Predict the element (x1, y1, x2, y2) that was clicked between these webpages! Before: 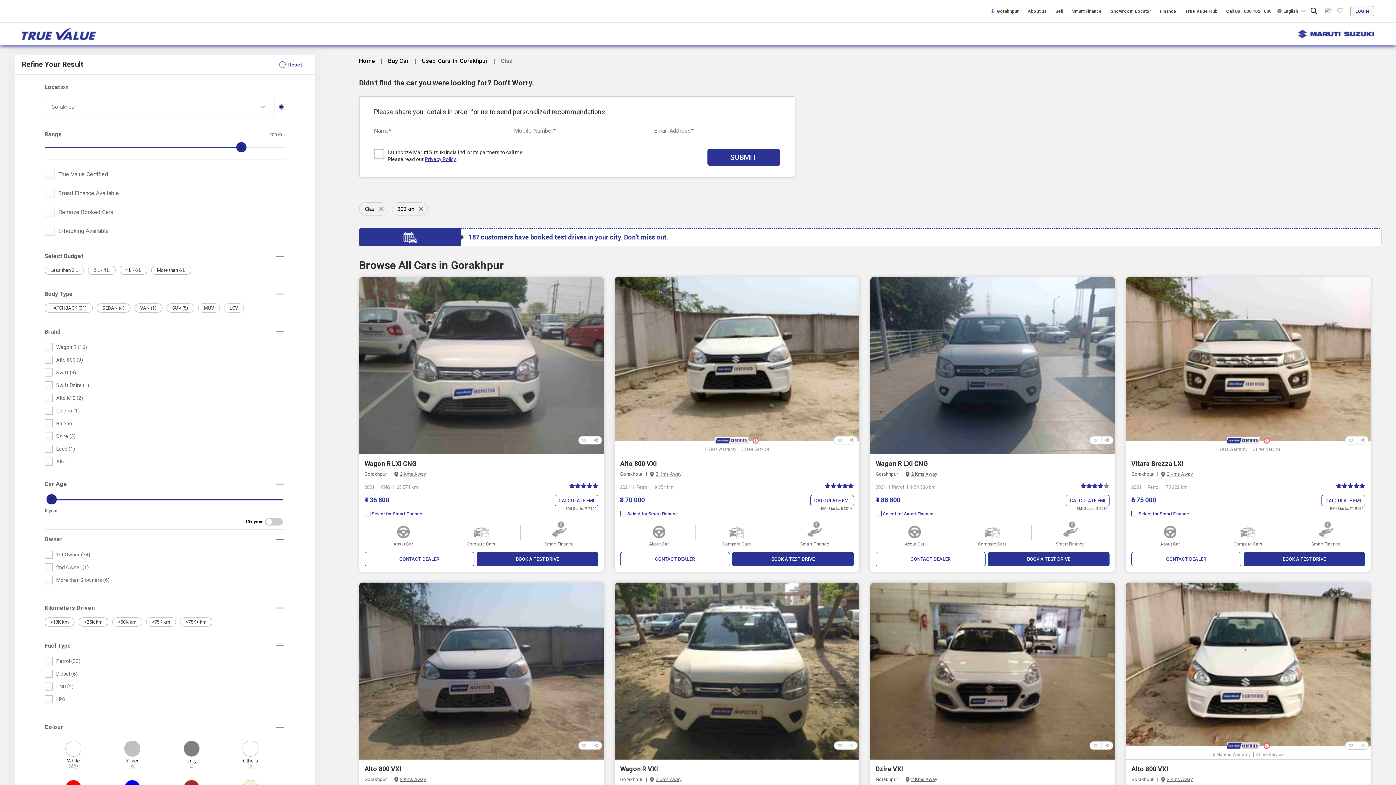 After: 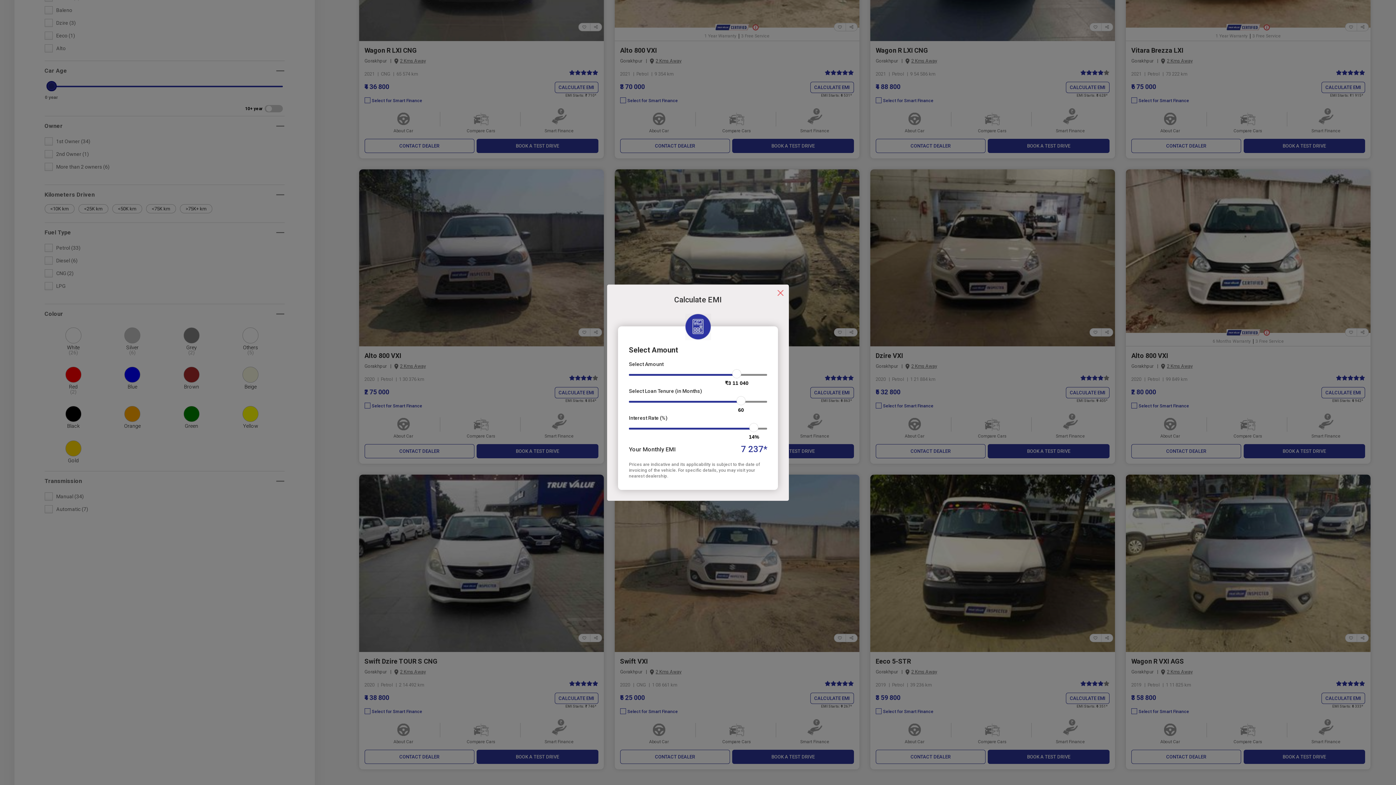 Action: label: CALCULATE EMI bbox: (810, 446, 854, 457)